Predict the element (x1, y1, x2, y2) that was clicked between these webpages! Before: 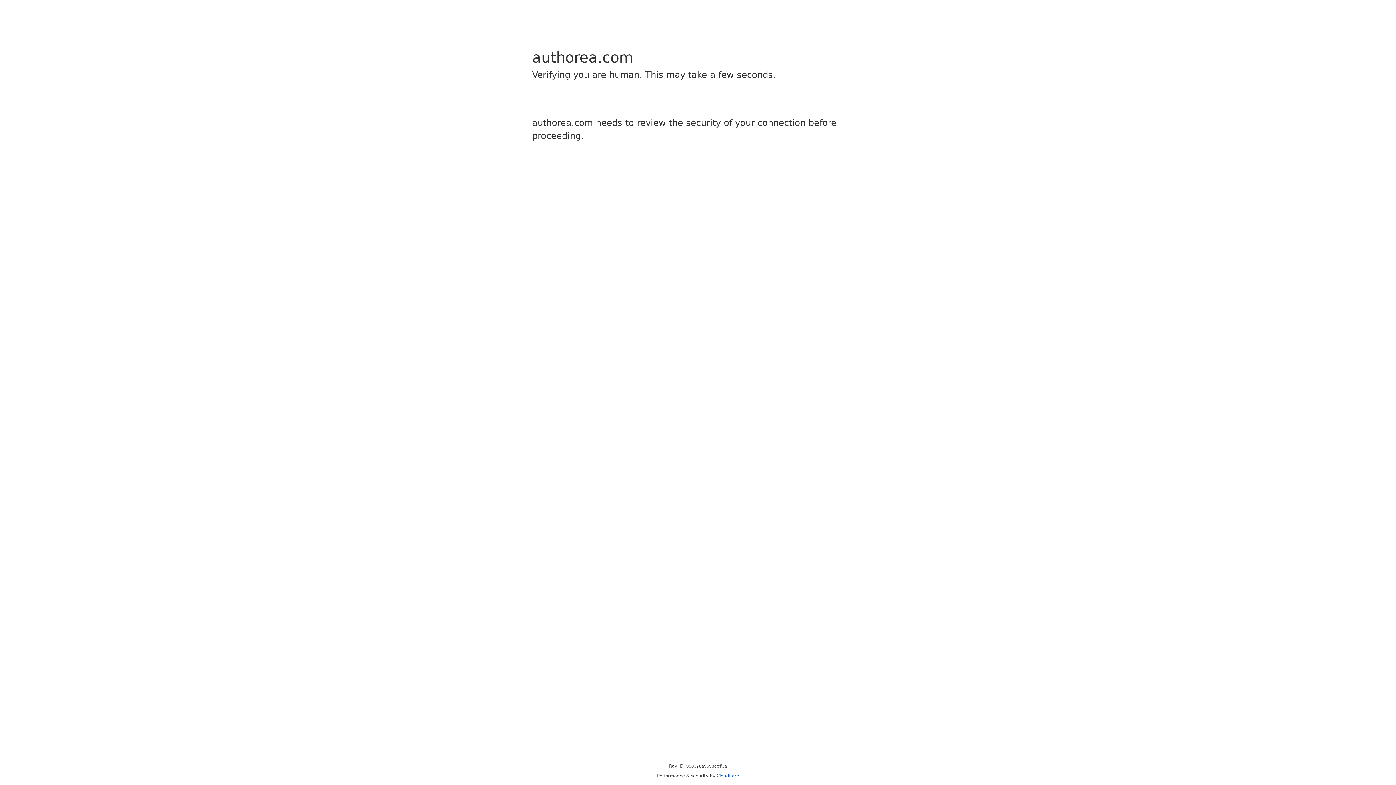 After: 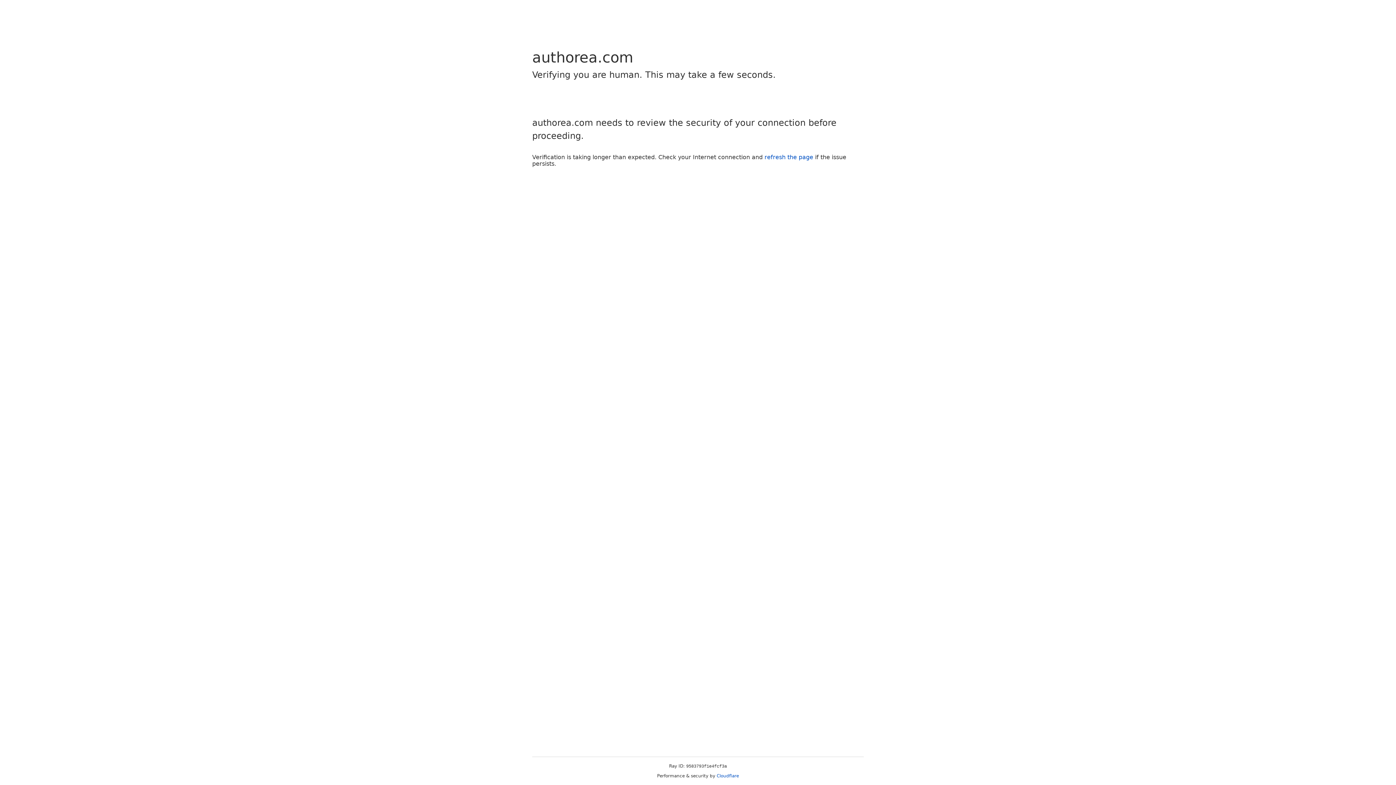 Action: bbox: (716, 773, 739, 778) label: Cloudflare